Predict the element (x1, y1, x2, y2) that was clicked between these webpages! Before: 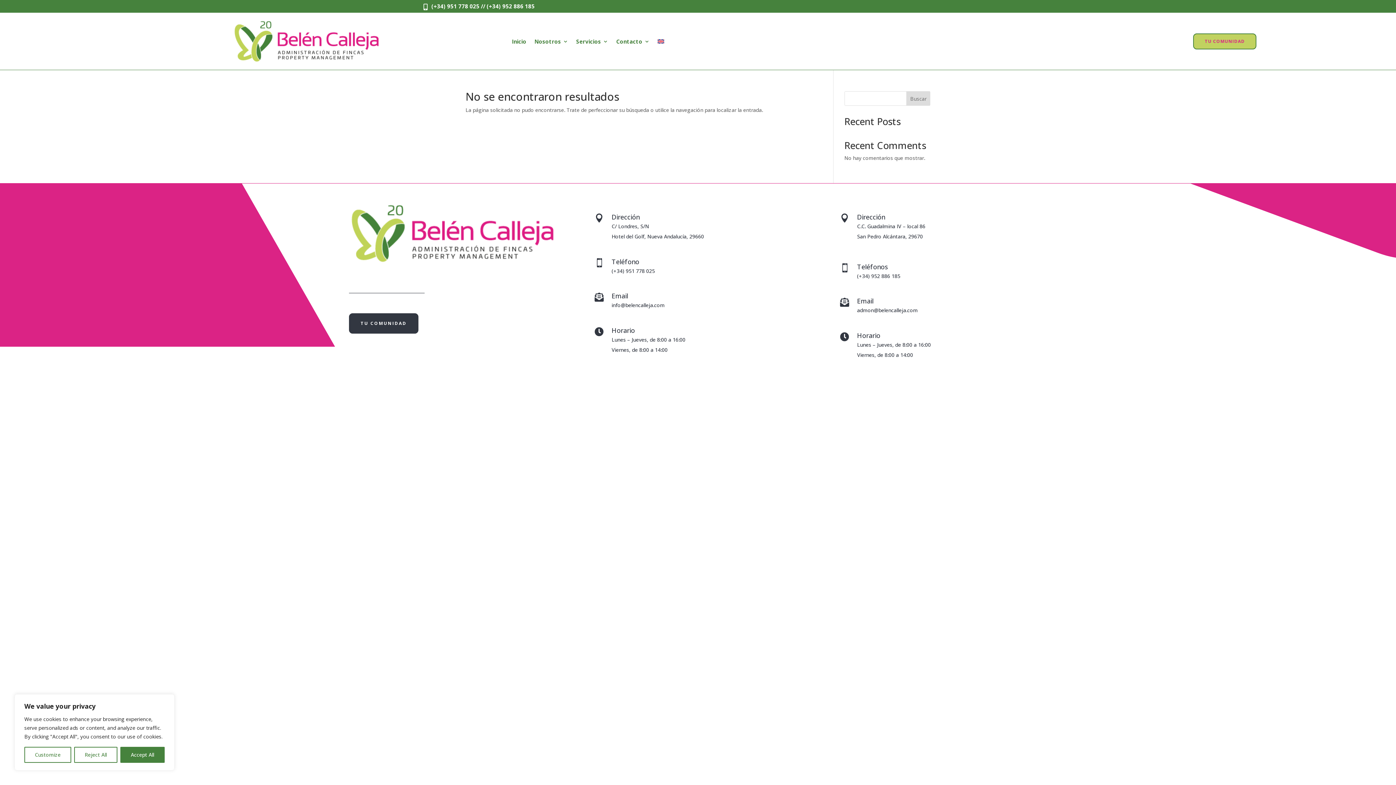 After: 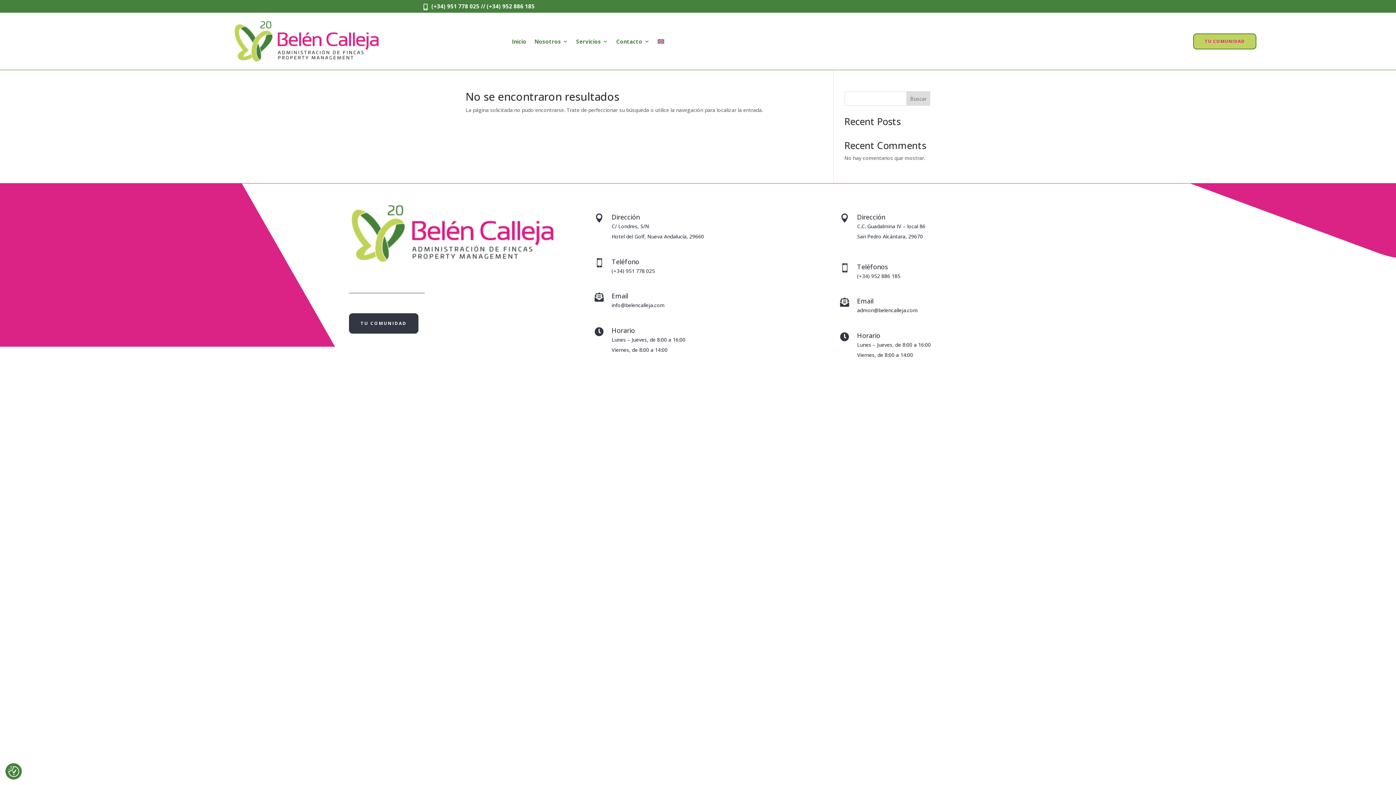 Action: label: Reject All bbox: (74, 747, 117, 763)